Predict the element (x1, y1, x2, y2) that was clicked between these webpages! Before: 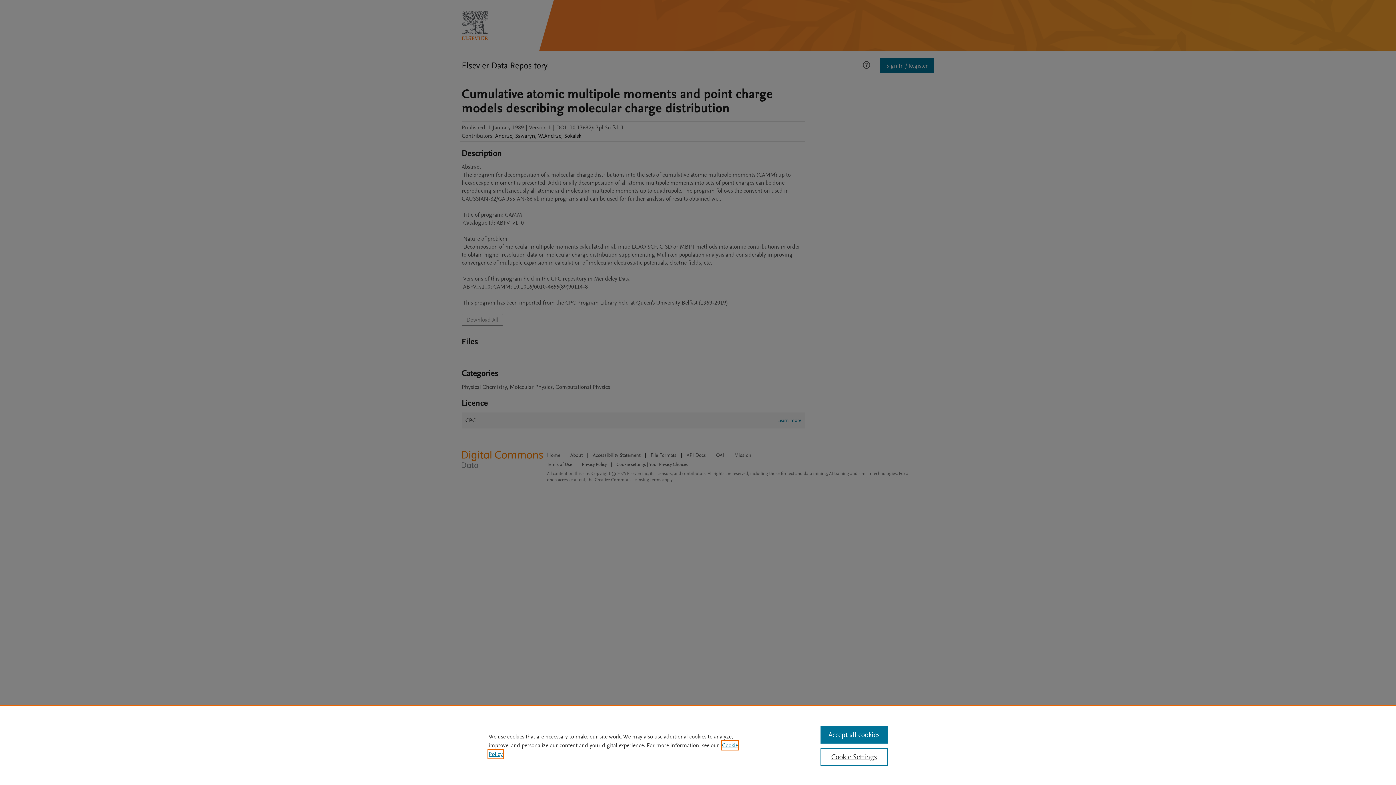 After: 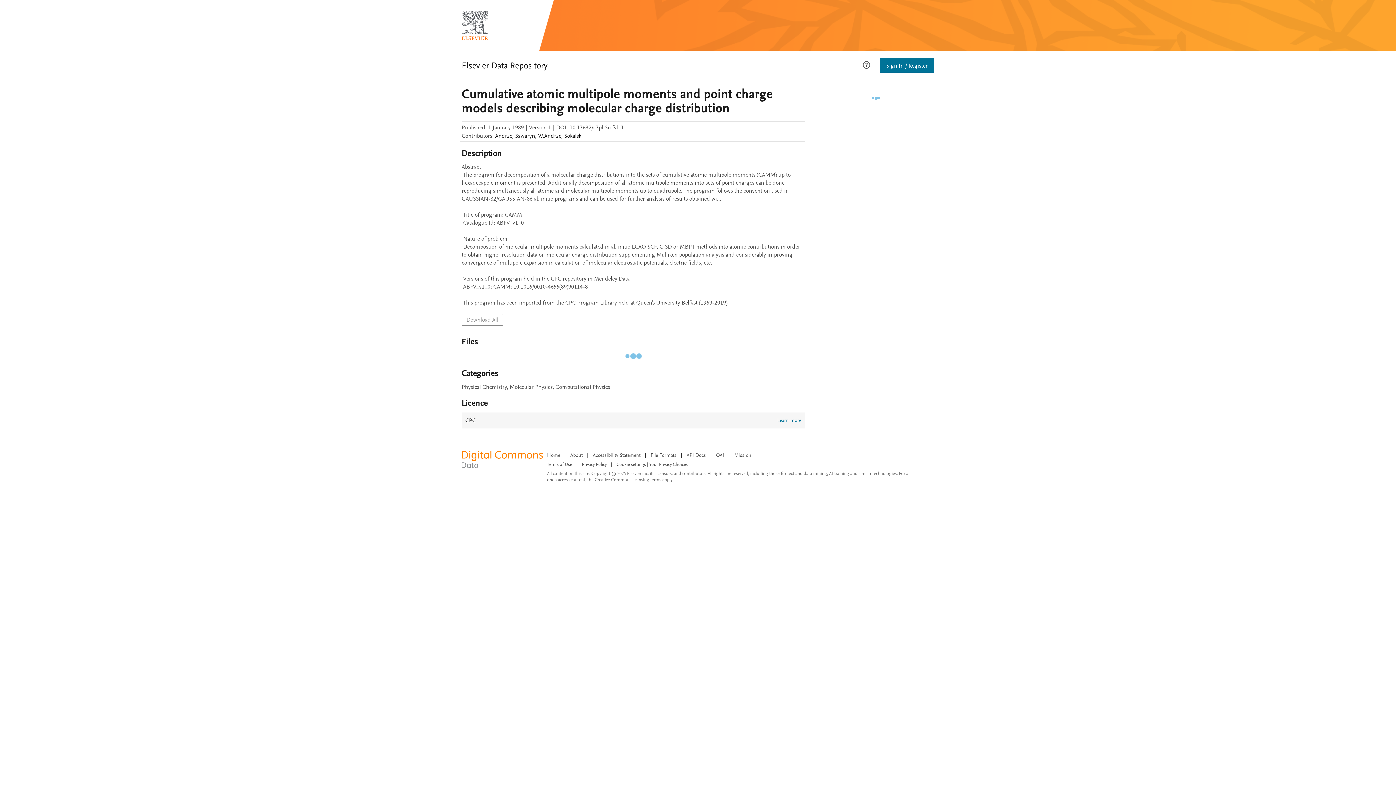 Action: label: Accept all cookies bbox: (820, 726, 887, 744)